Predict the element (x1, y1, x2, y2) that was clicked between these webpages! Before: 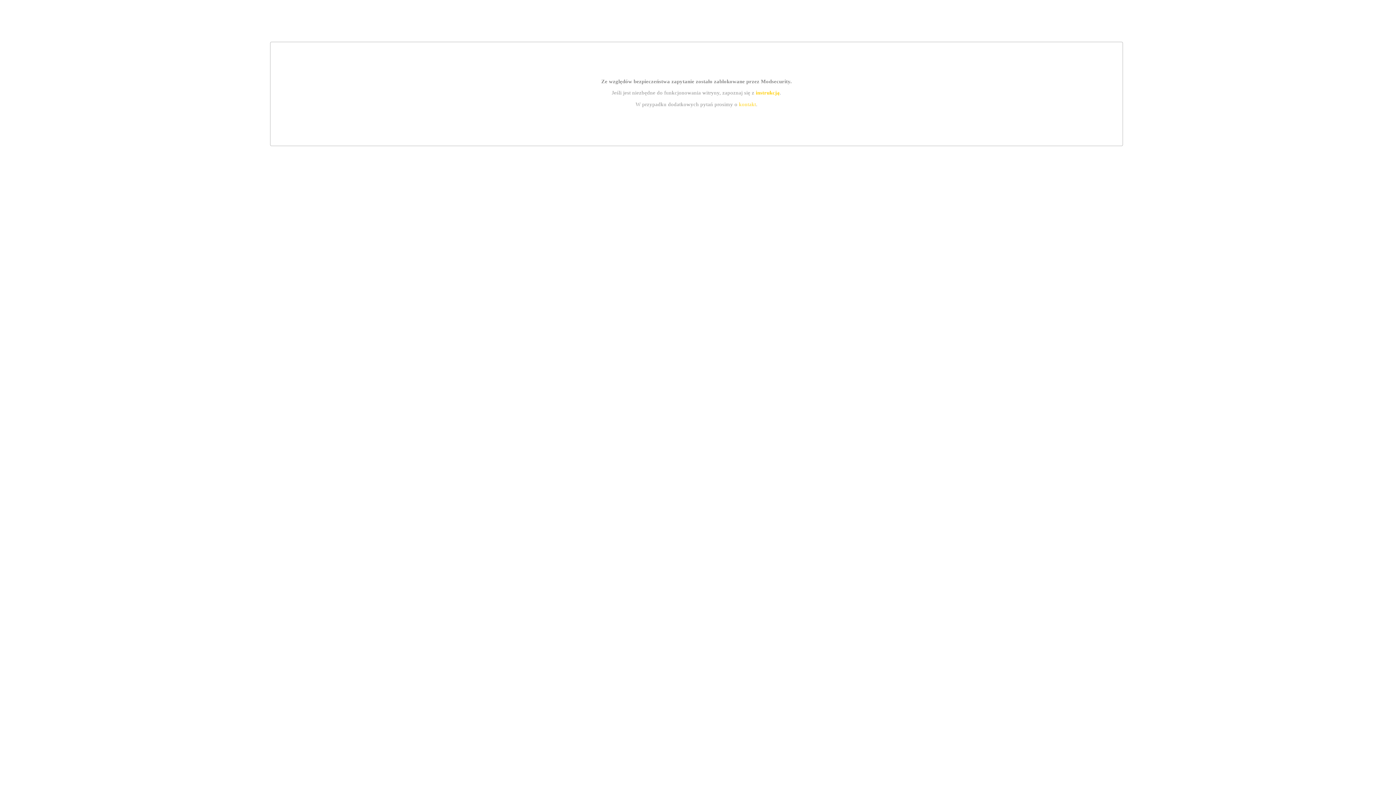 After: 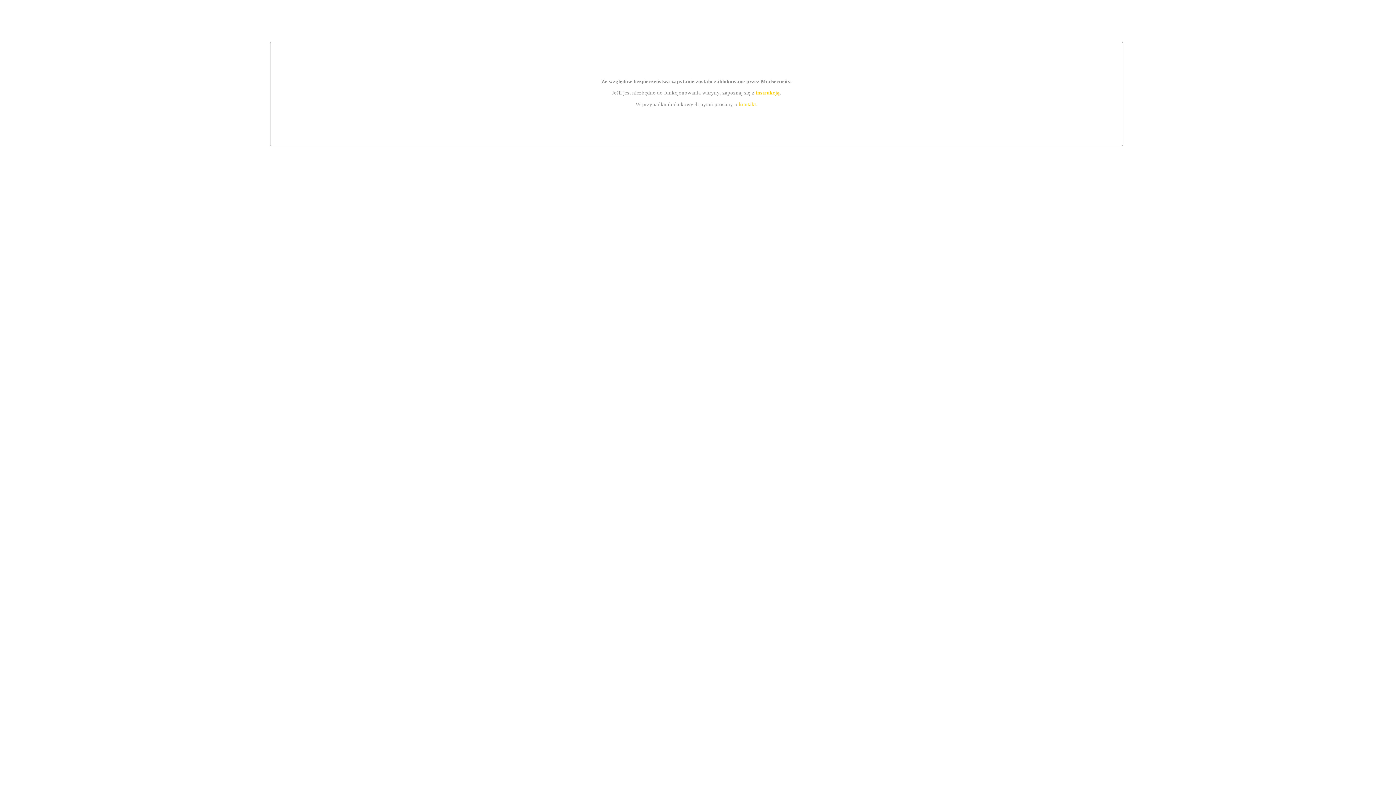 Action: label: instrukcją bbox: (755, 89, 779, 95)